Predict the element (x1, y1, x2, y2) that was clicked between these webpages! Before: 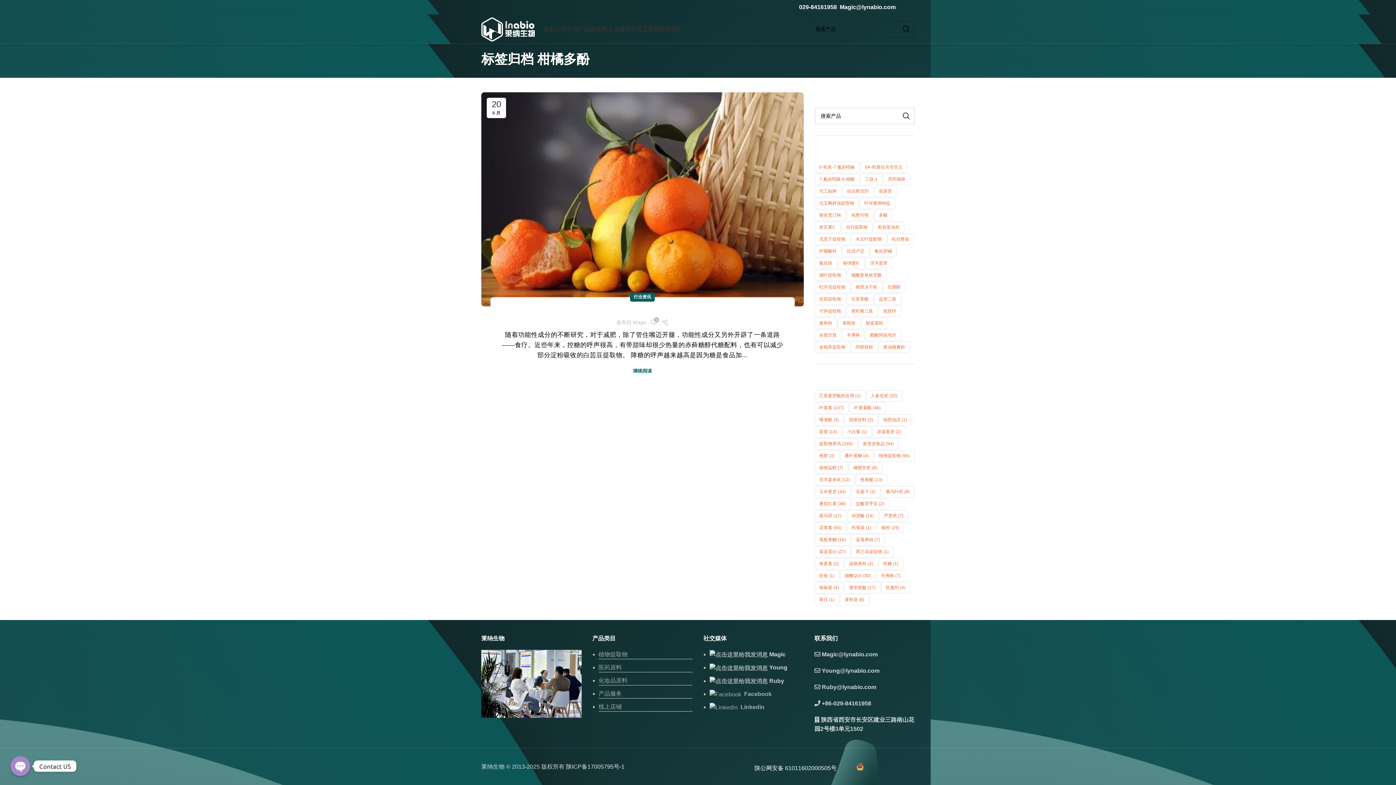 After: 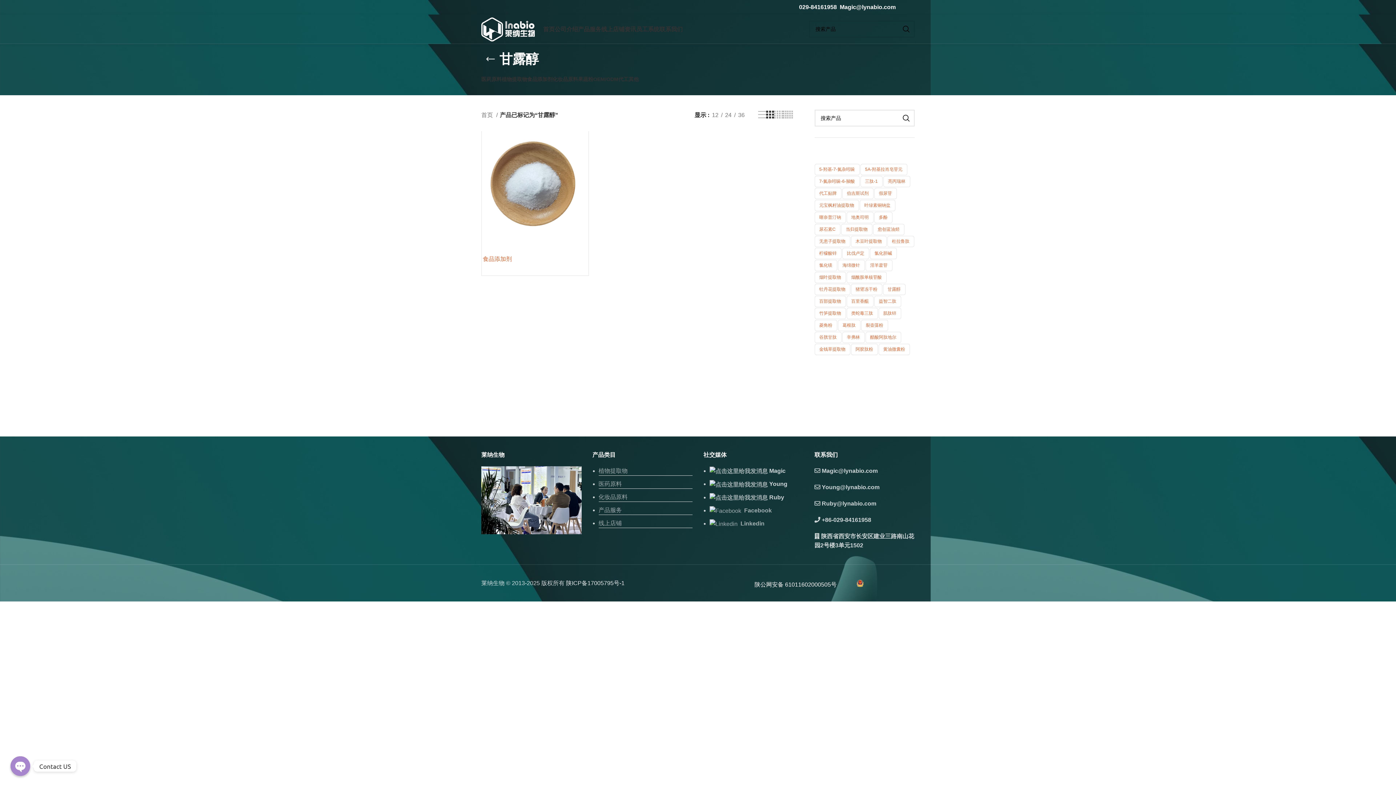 Action: label: 甘露醇 (1 个产品) bbox: (883, 281, 905, 293)